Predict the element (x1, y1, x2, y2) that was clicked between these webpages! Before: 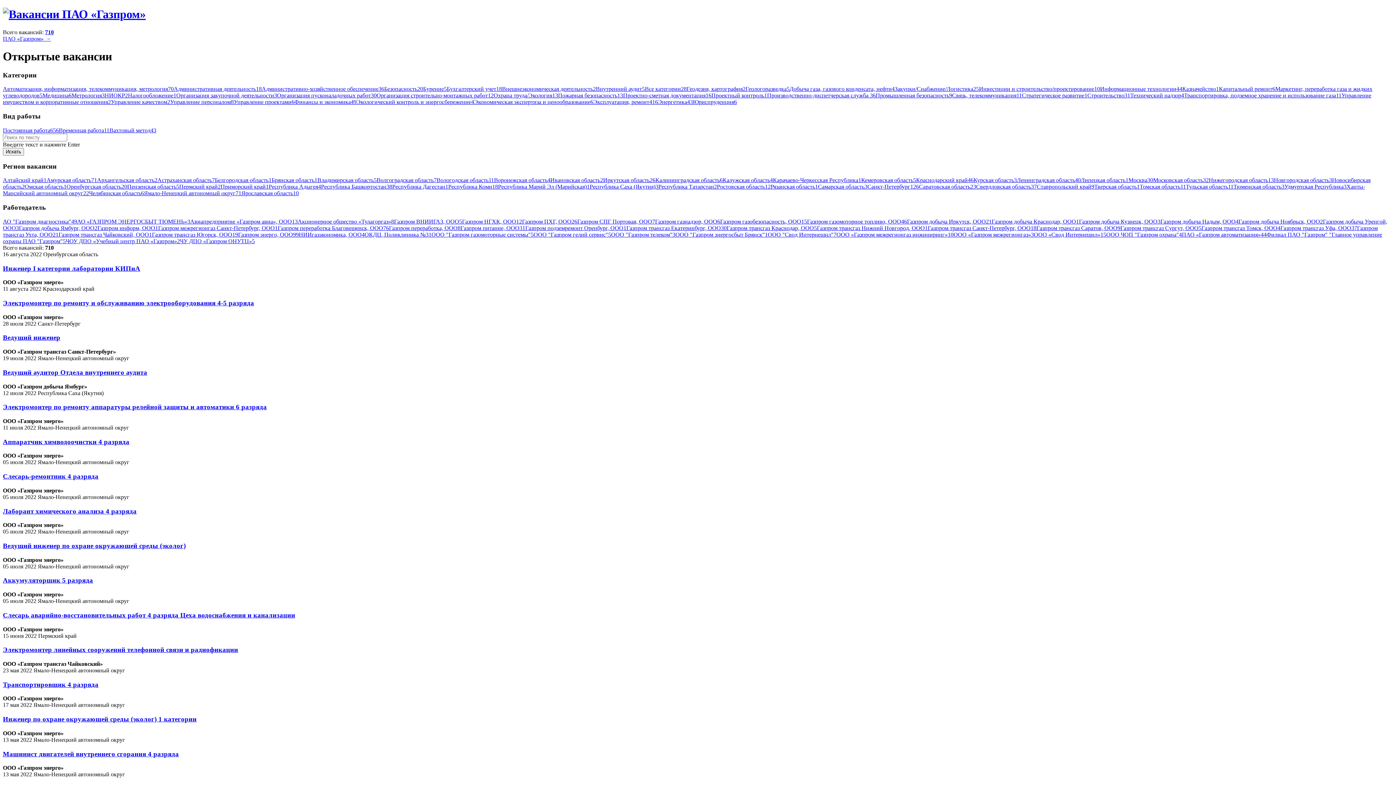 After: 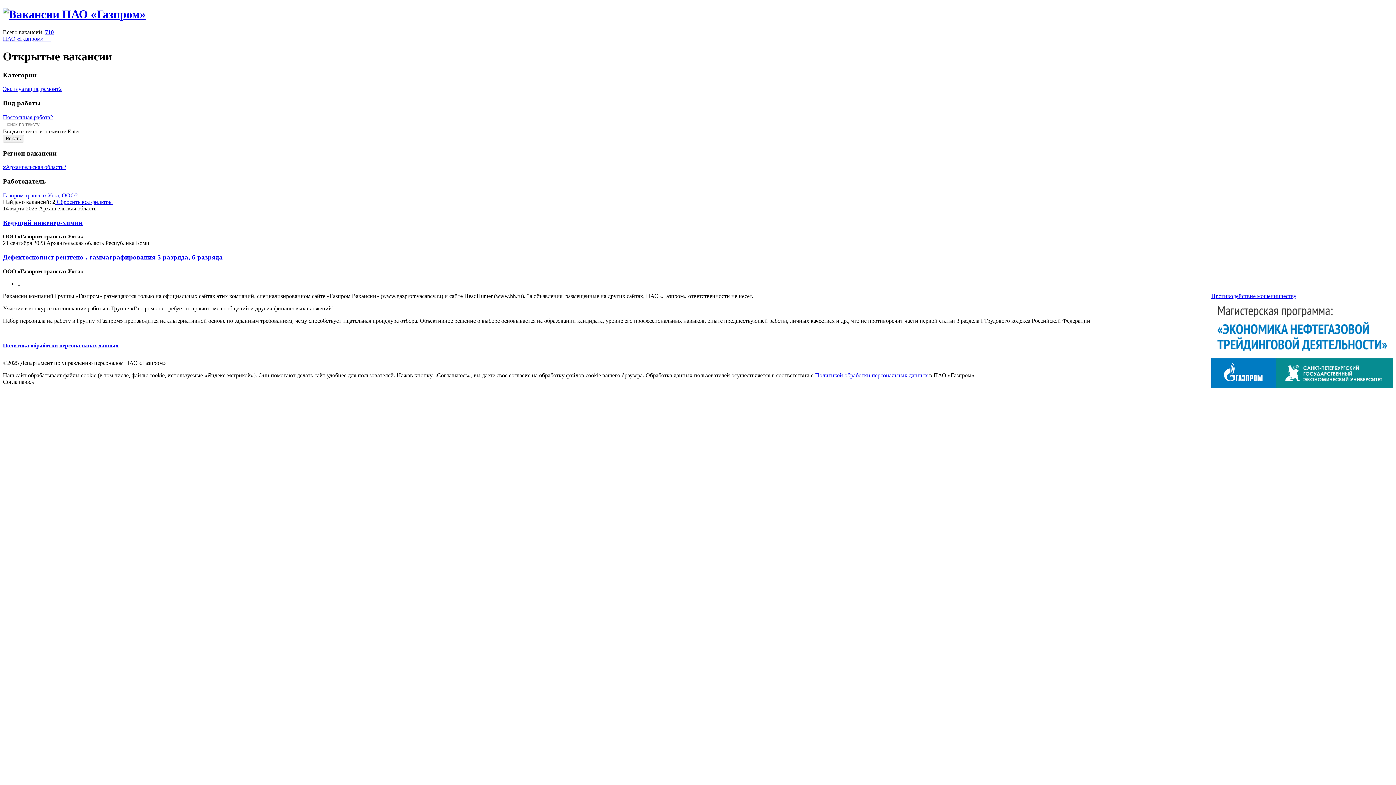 Action: bbox: (97, 177, 157, 183) label: Архангельская область2